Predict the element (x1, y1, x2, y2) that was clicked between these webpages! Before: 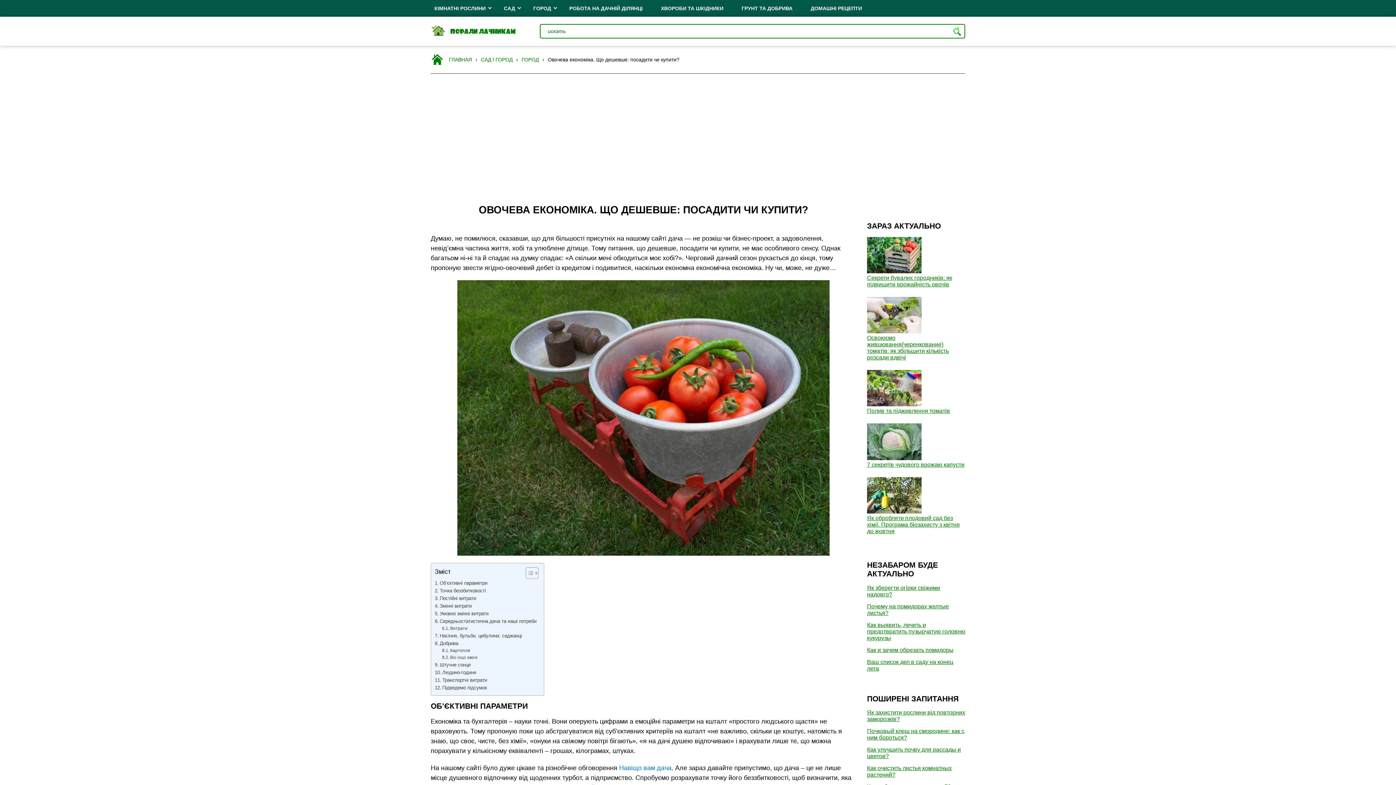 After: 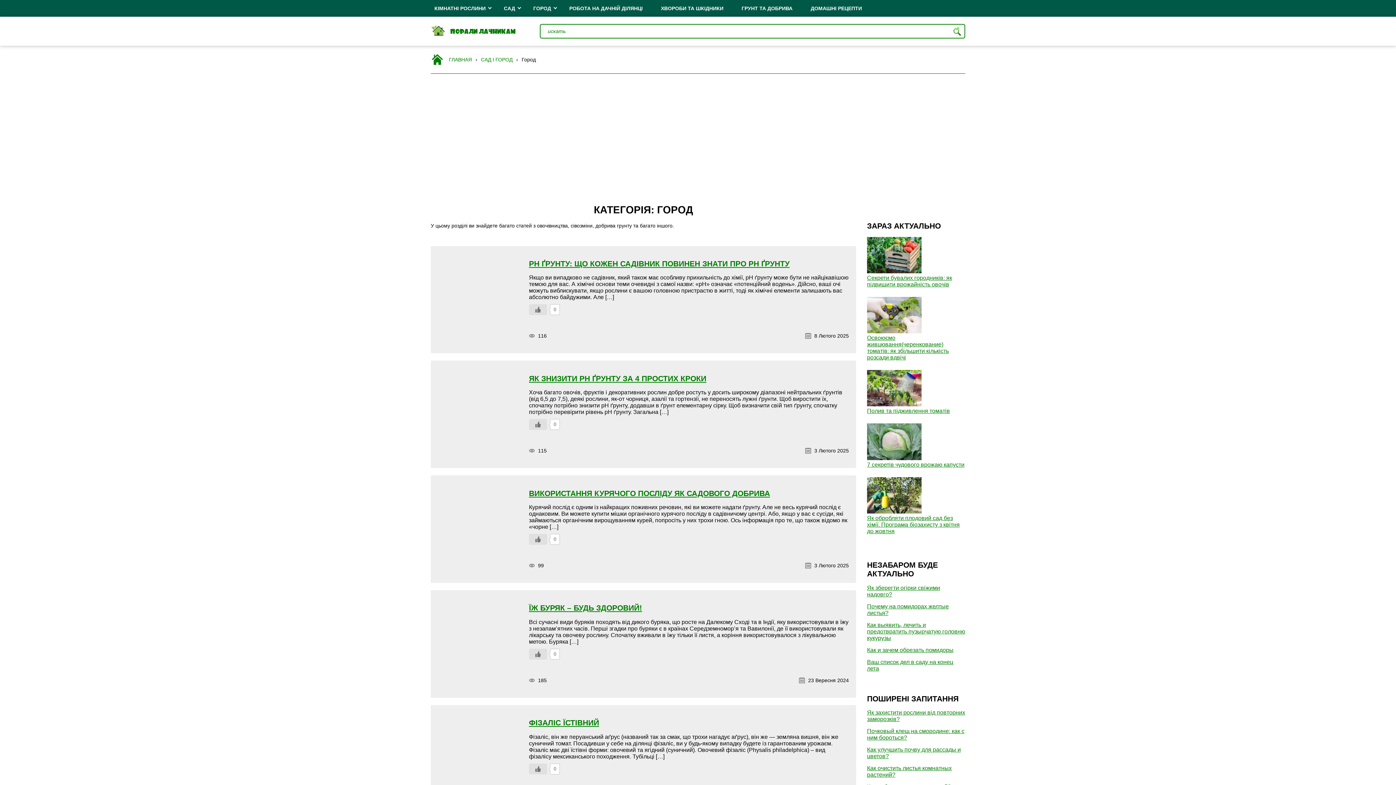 Action: label: ГОРОД bbox: (524, 0, 560, 16)